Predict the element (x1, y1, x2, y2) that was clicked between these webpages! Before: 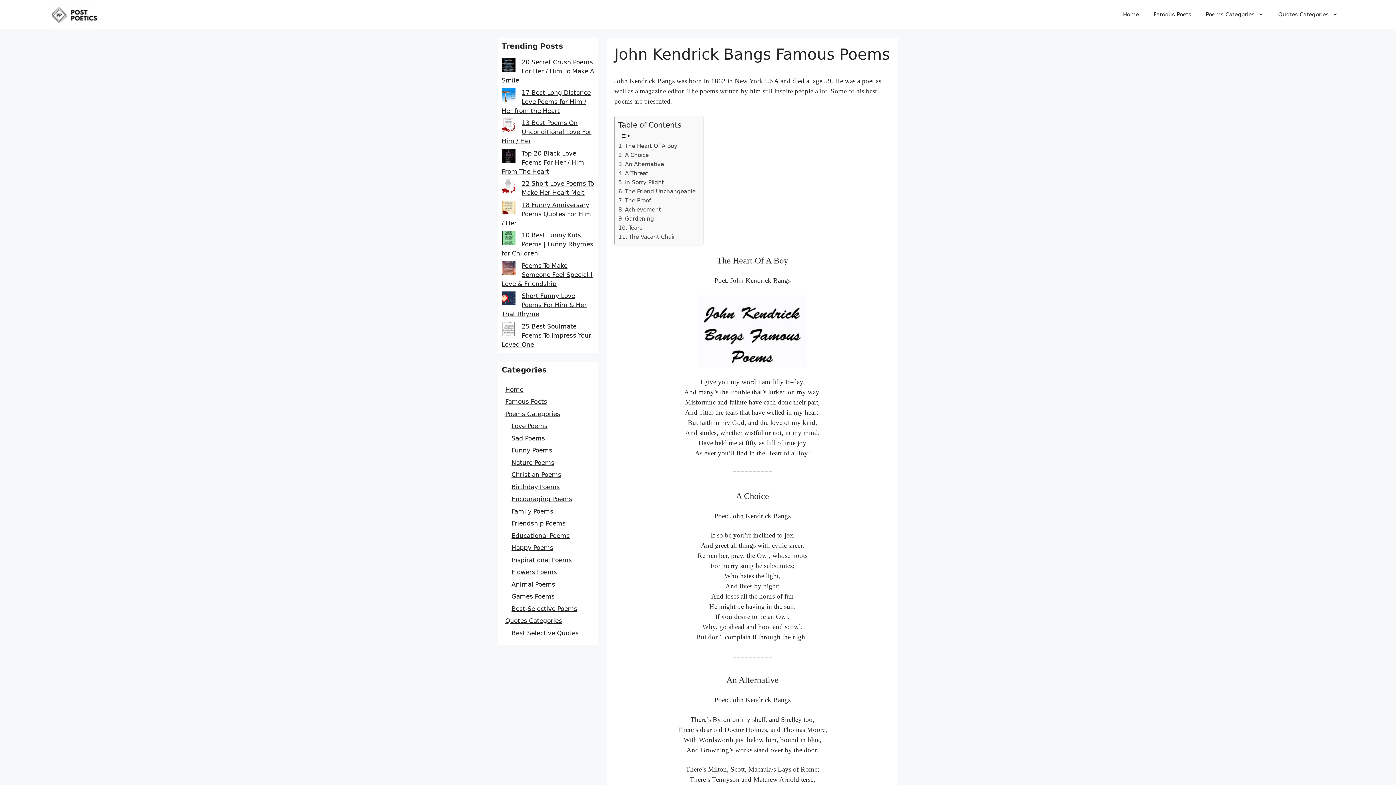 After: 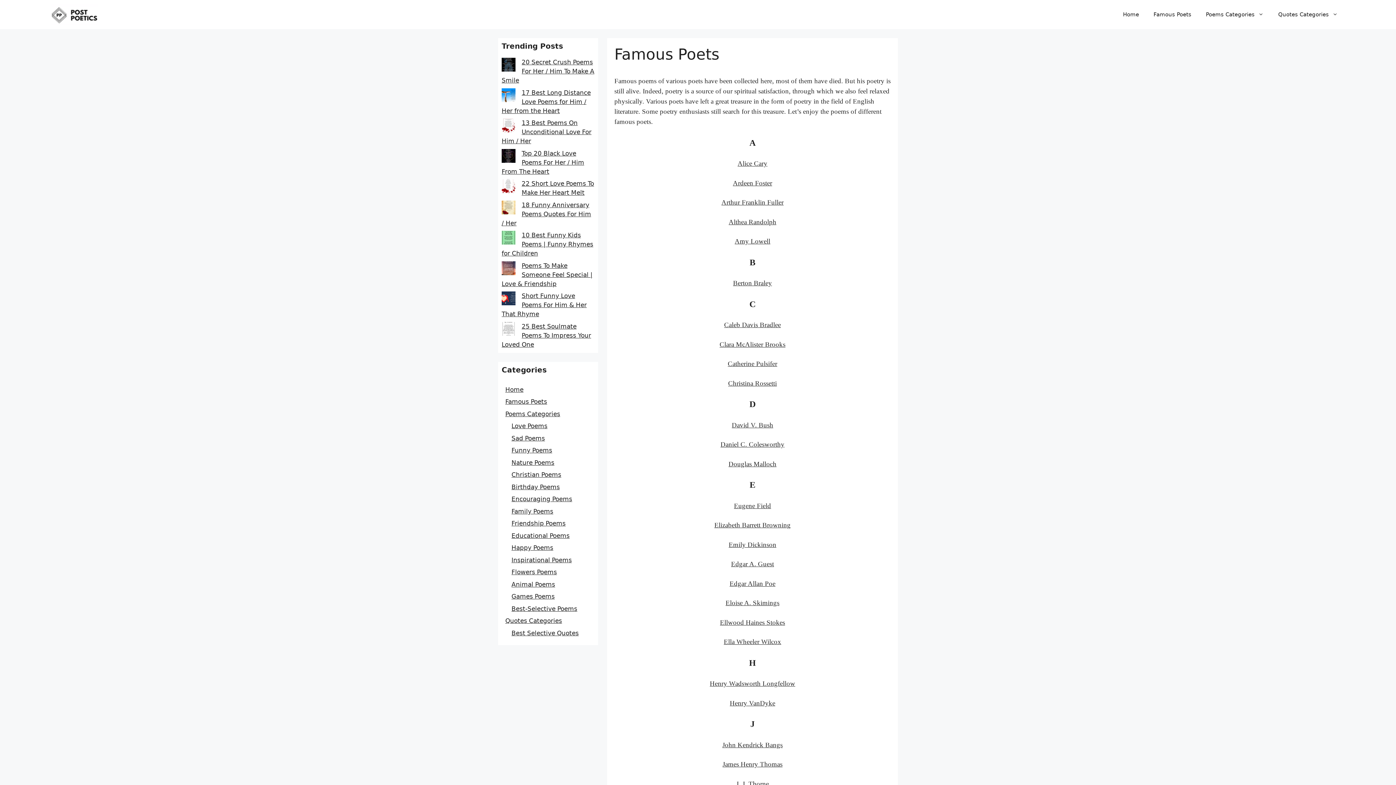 Action: bbox: (505, 398, 547, 405) label: Famous Poets